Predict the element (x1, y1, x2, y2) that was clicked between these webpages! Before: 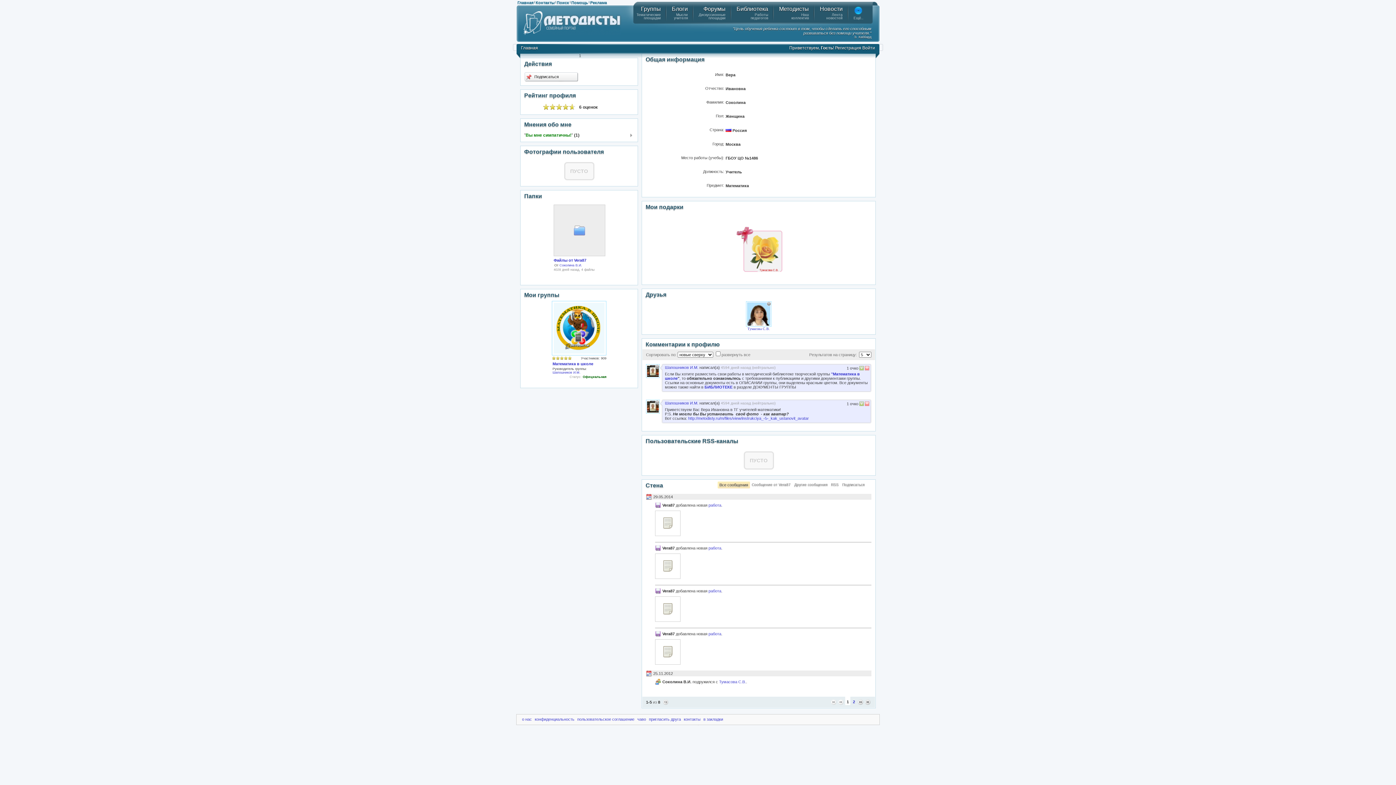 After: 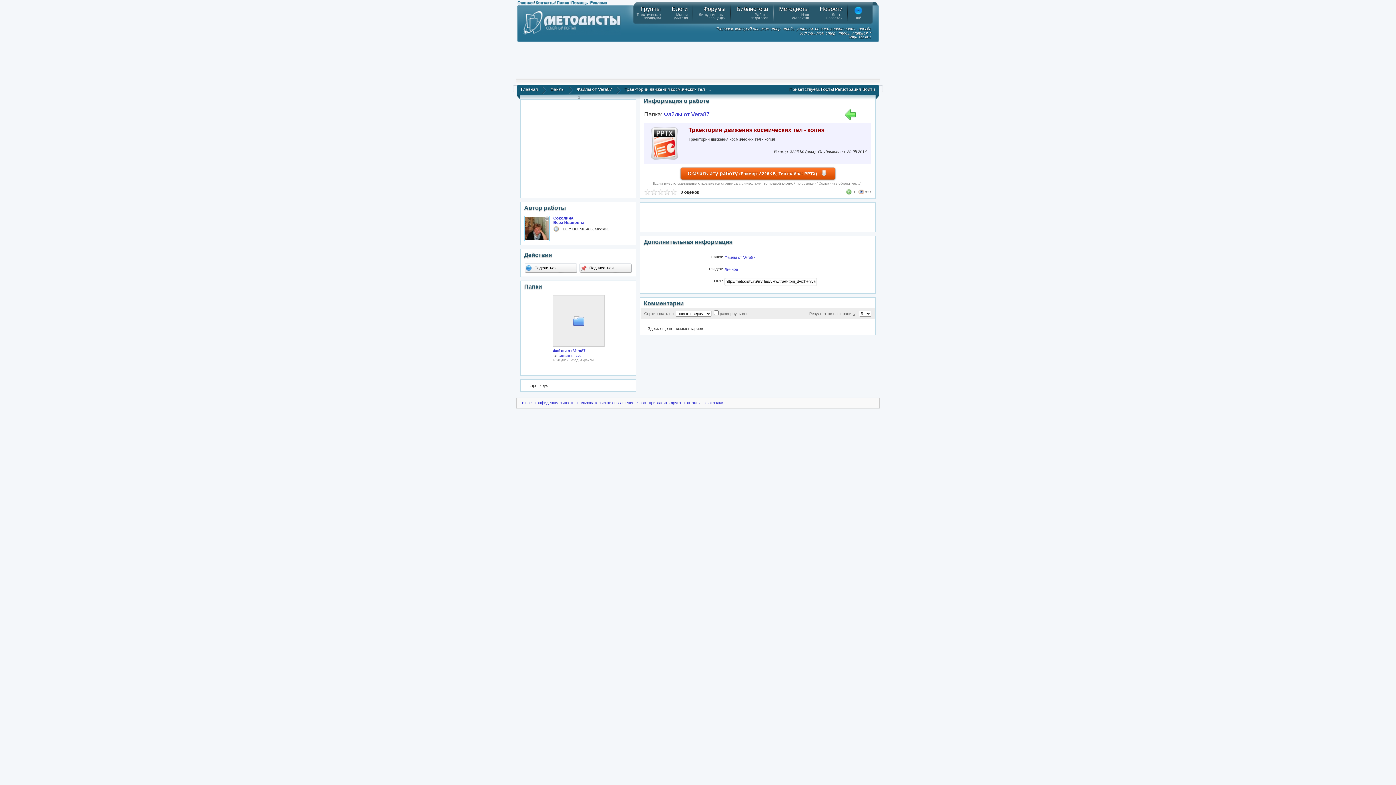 Action: label: работа bbox: (708, 632, 721, 636)